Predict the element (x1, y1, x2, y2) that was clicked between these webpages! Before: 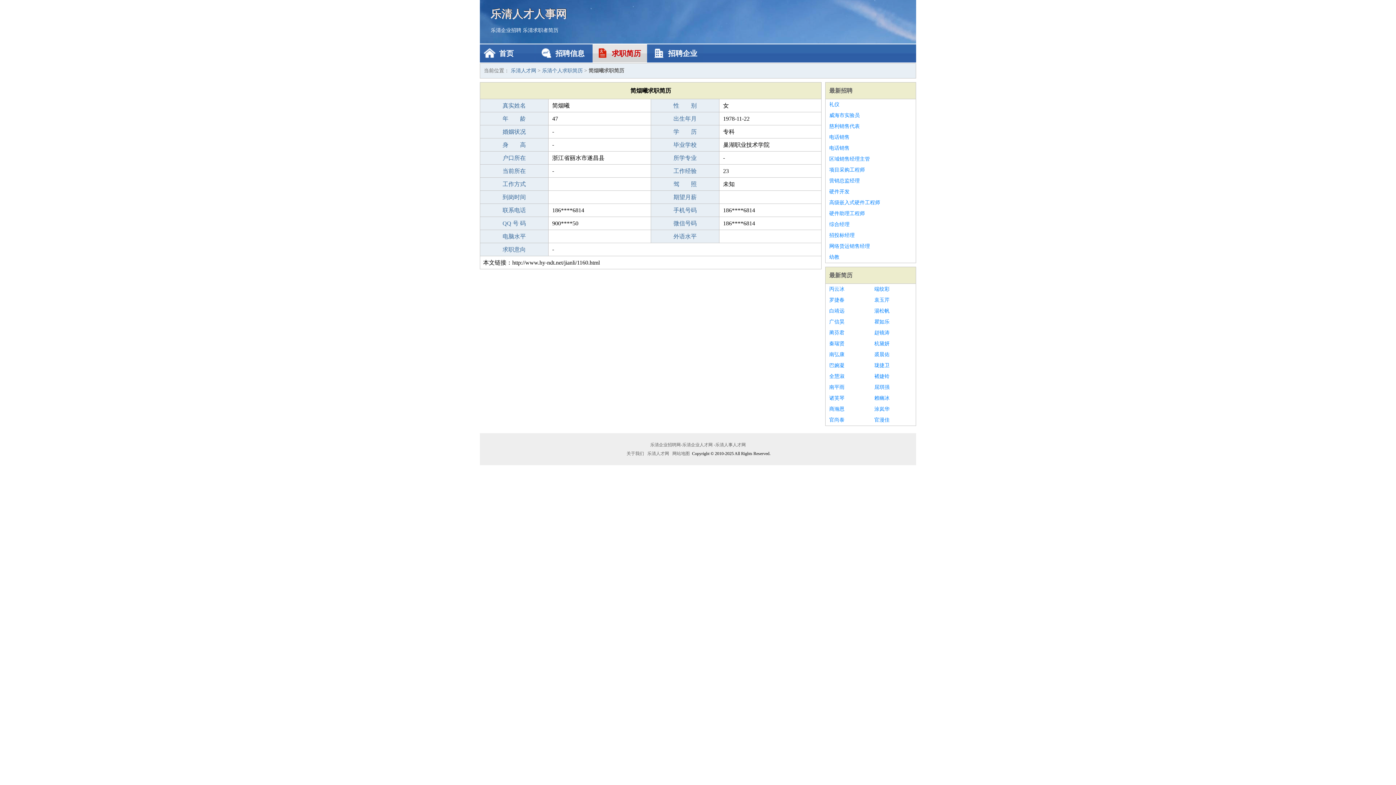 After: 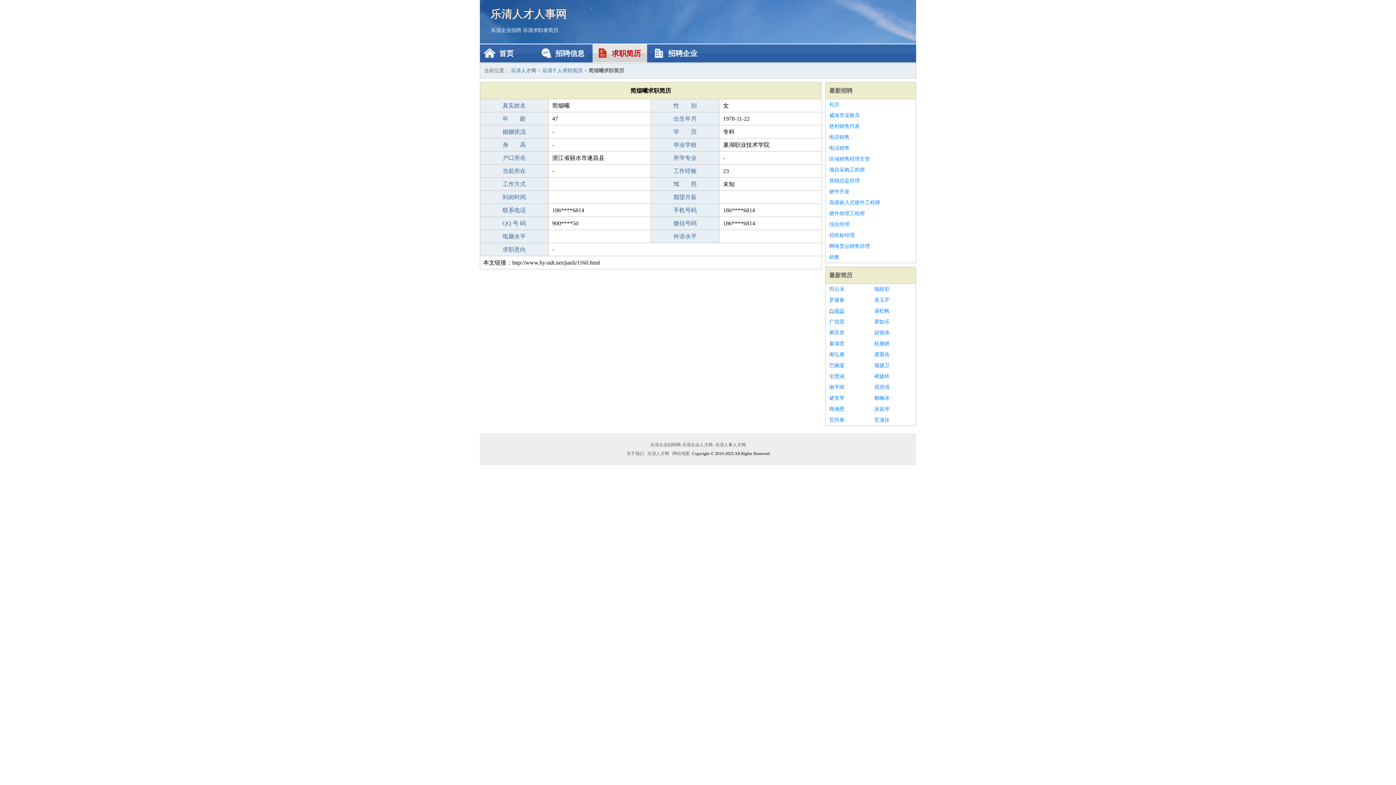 Action: label: 白靖远 bbox: (829, 305, 867, 316)